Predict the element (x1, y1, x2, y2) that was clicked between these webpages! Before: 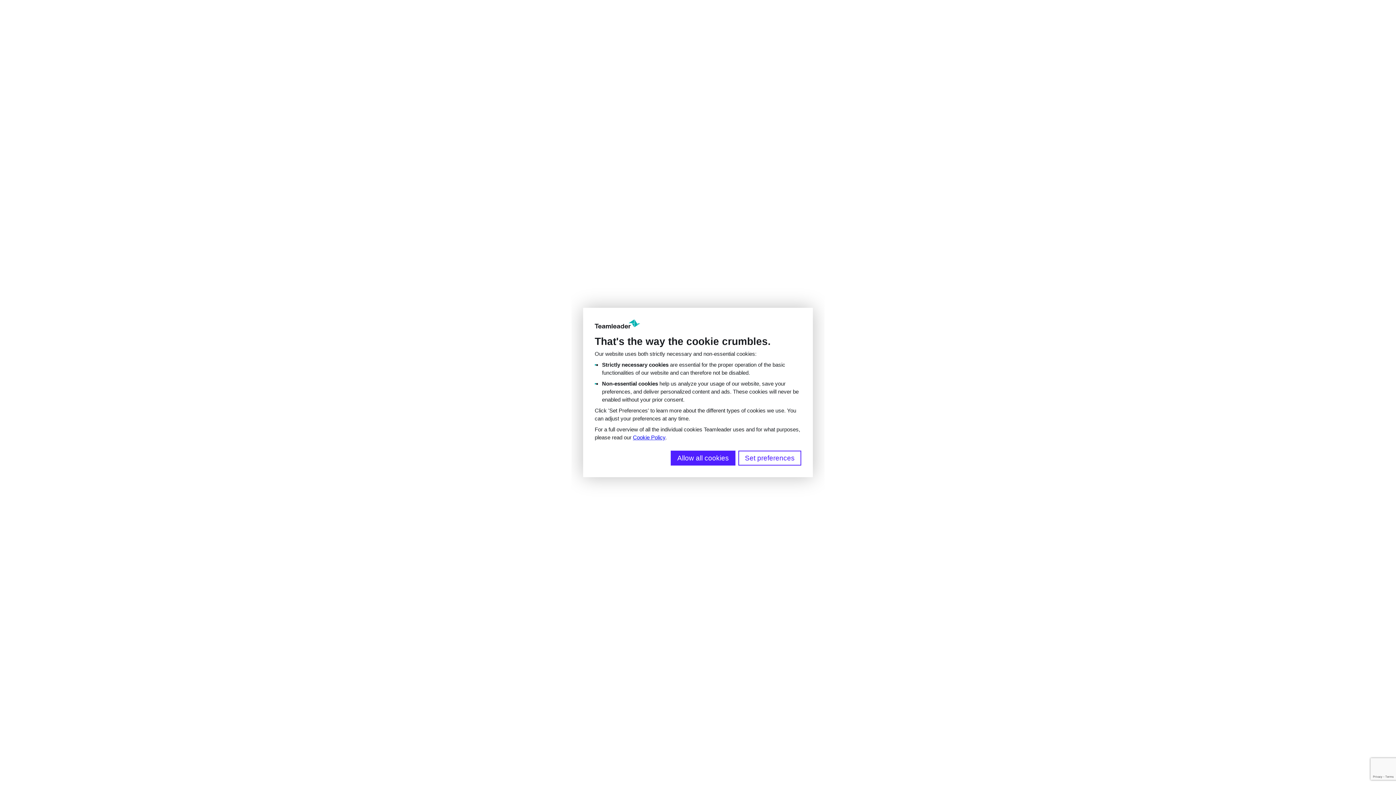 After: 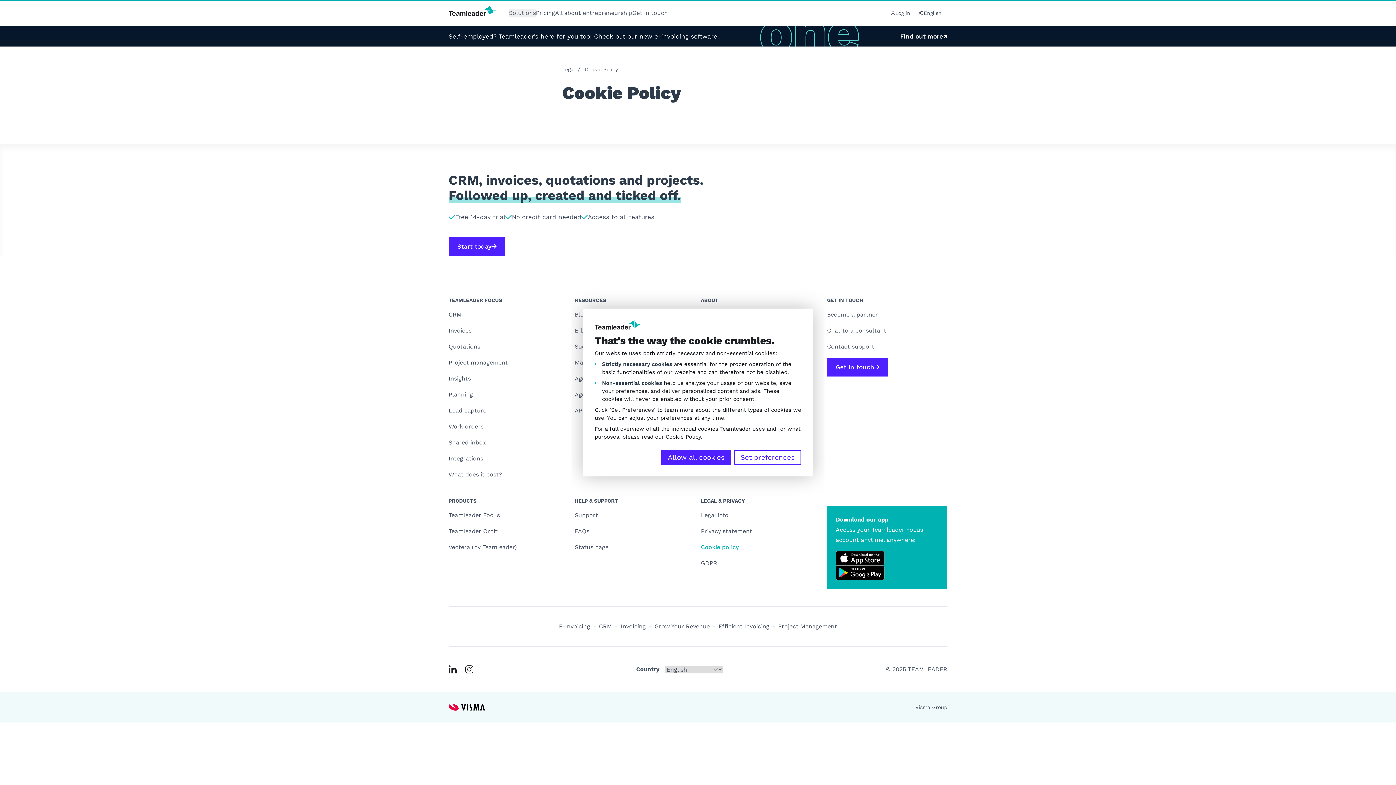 Action: bbox: (633, 434, 665, 440) label: Cookie Policy